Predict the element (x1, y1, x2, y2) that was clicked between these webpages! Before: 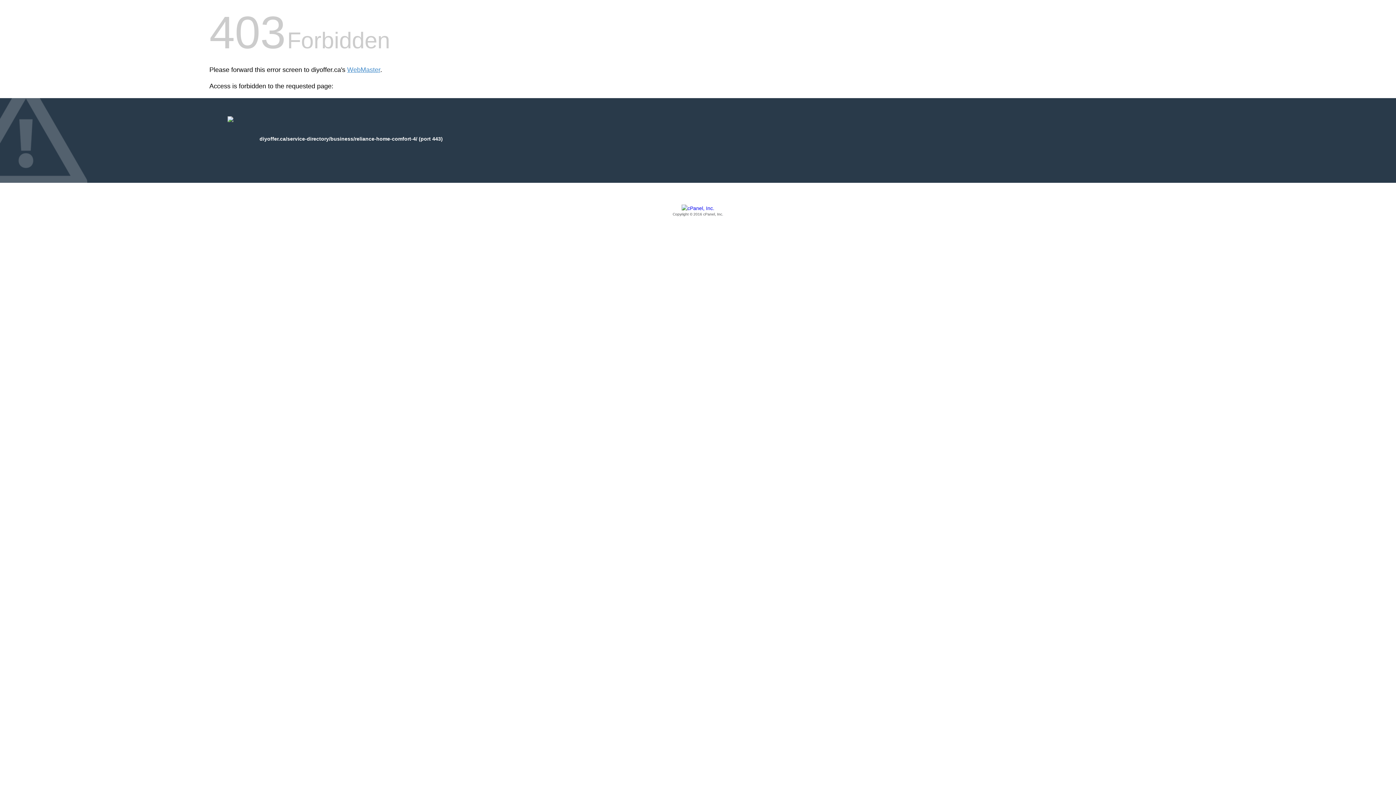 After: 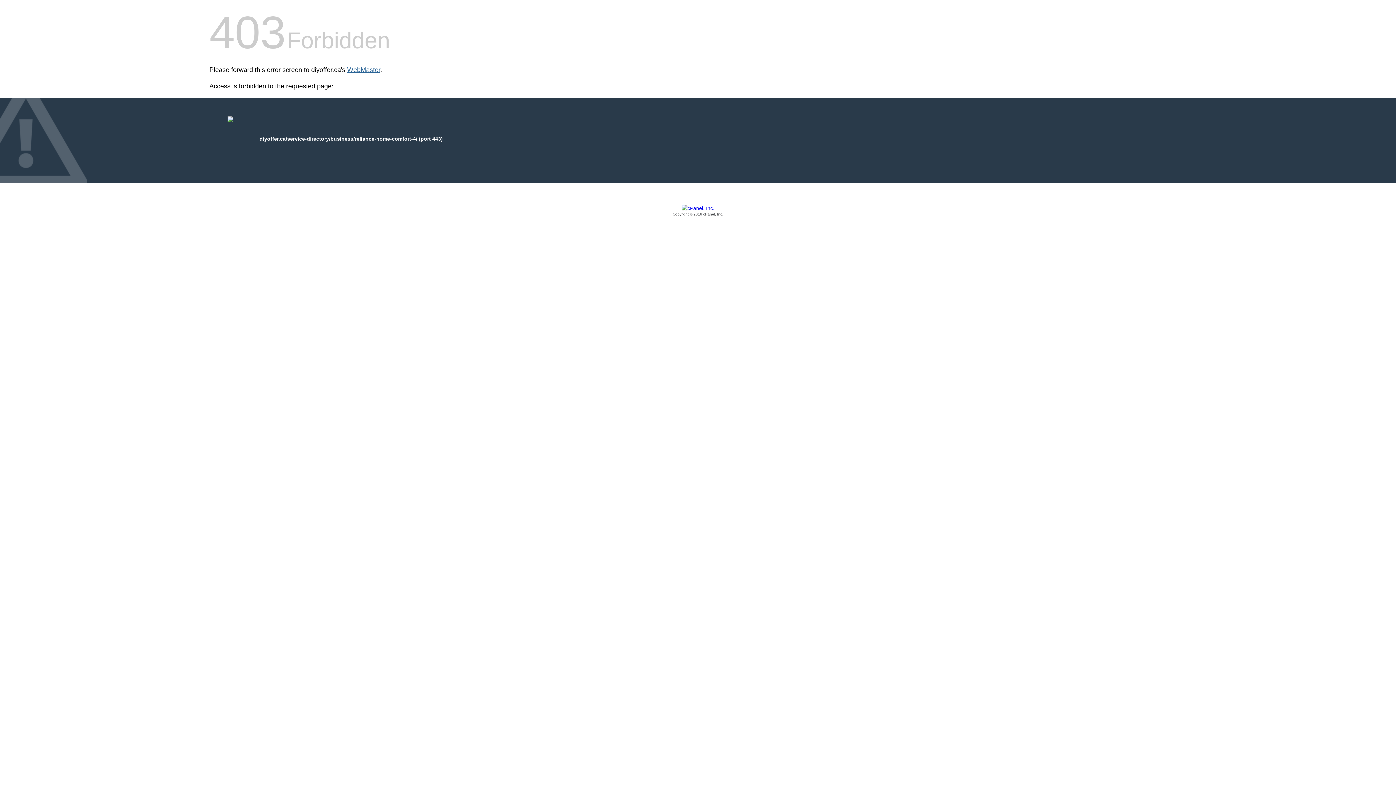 Action: label: WebMaster bbox: (347, 66, 380, 73)